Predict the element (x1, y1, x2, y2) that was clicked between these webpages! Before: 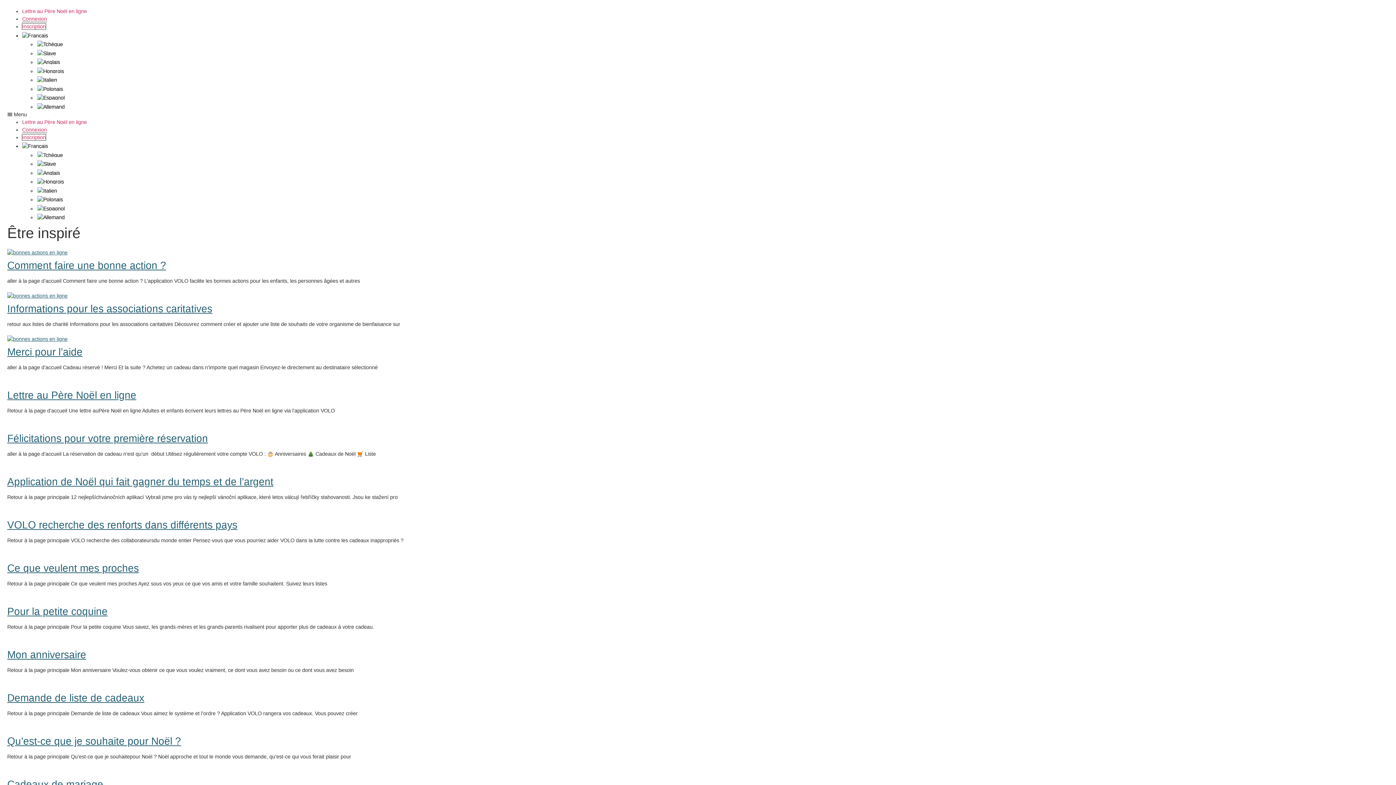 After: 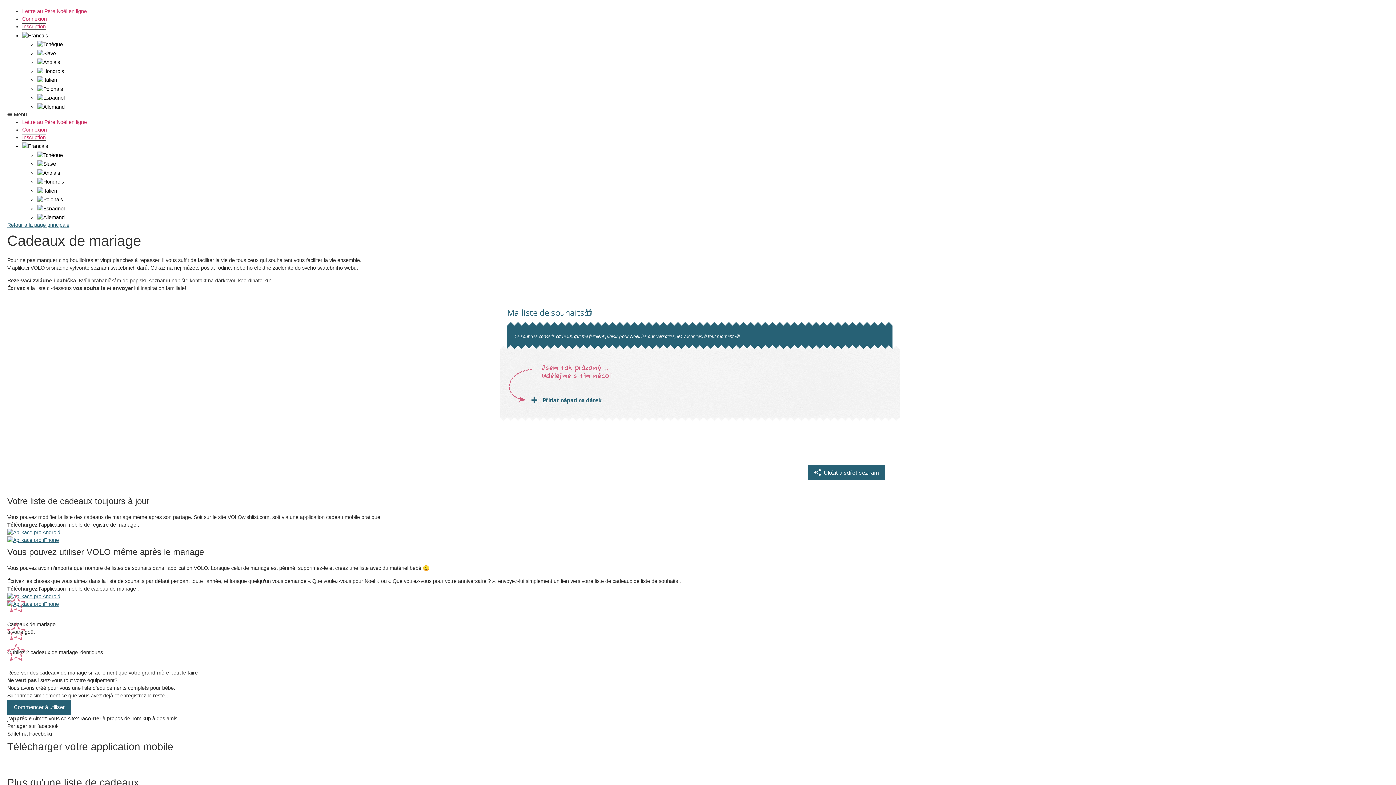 Action: bbox: (7, 768, 1389, 776)